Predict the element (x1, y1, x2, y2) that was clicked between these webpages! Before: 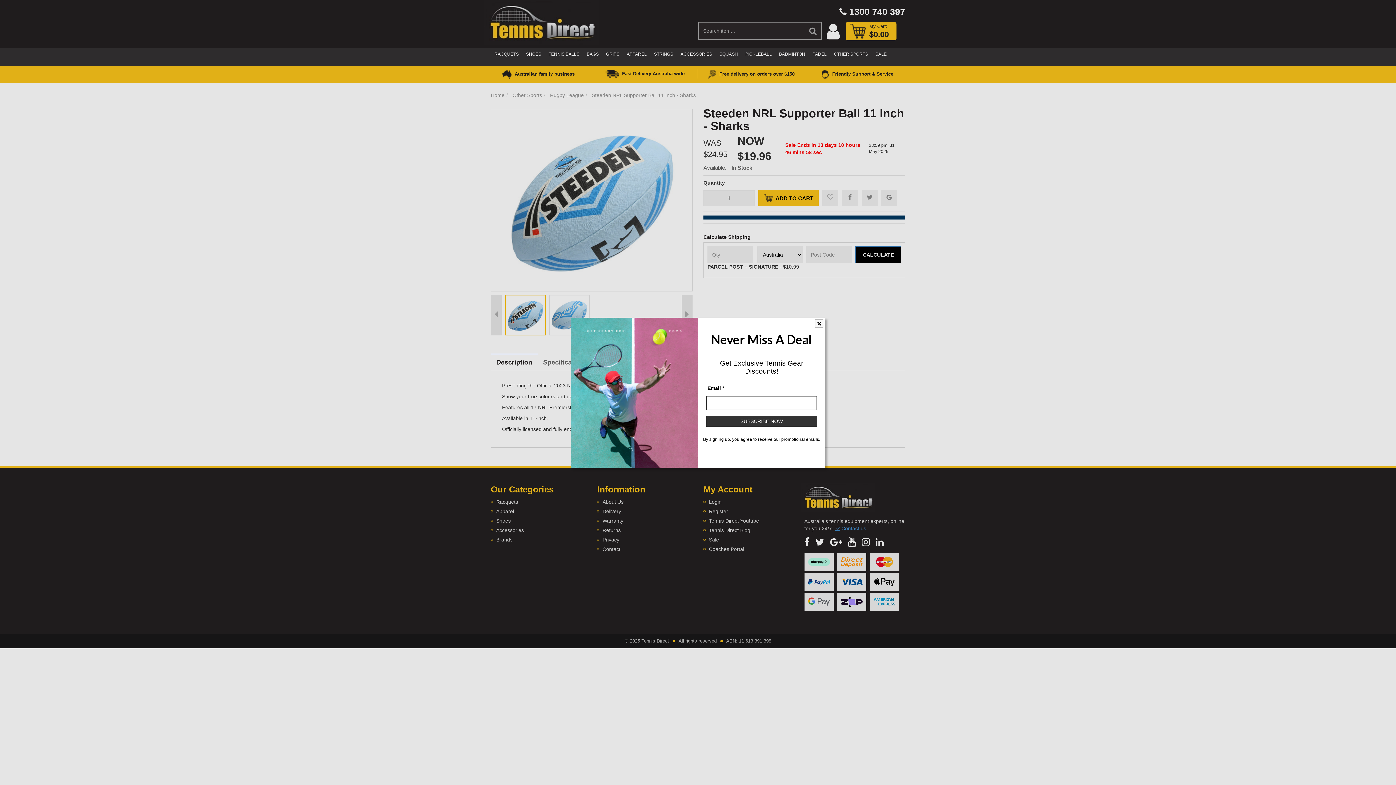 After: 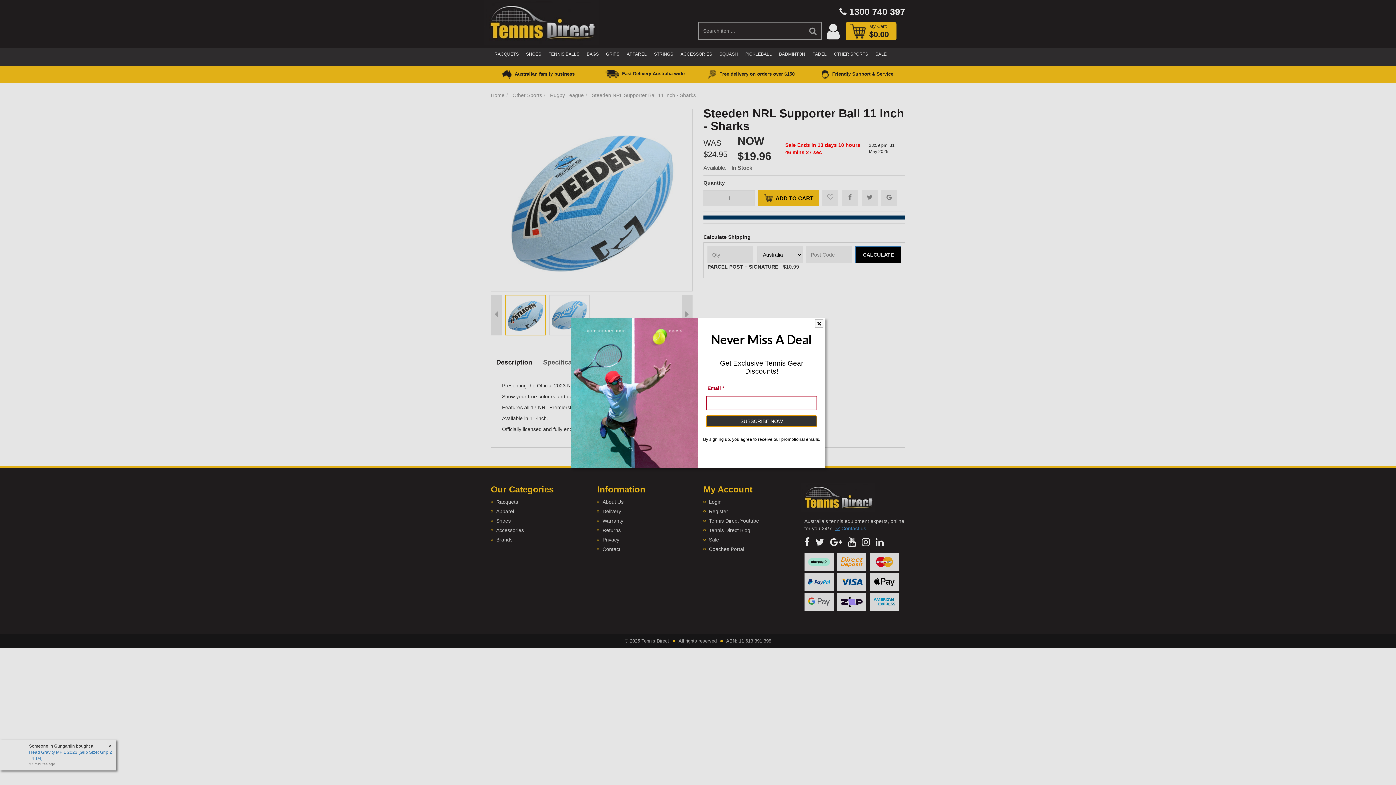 Action: label: SUBSCRIBE NOW bbox: (706, 415, 817, 426)